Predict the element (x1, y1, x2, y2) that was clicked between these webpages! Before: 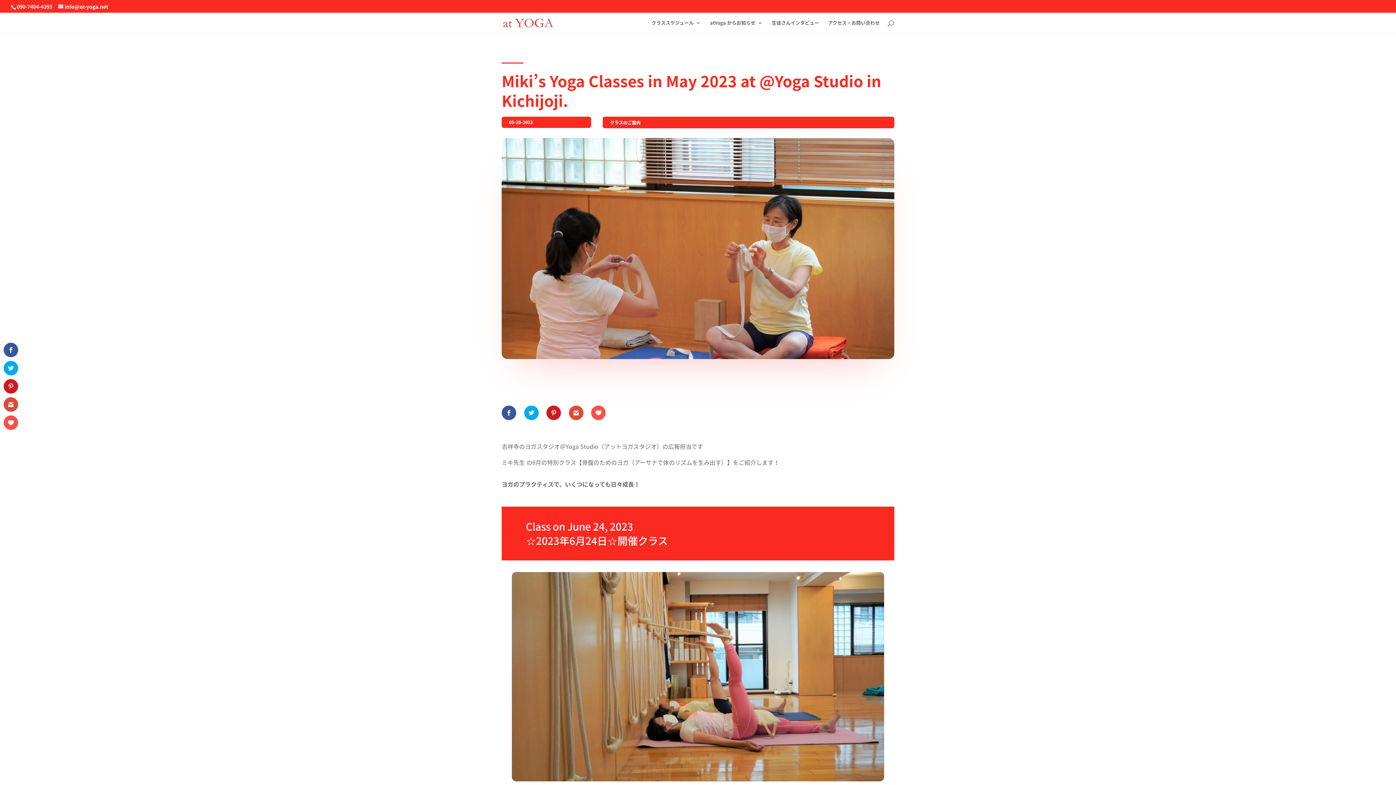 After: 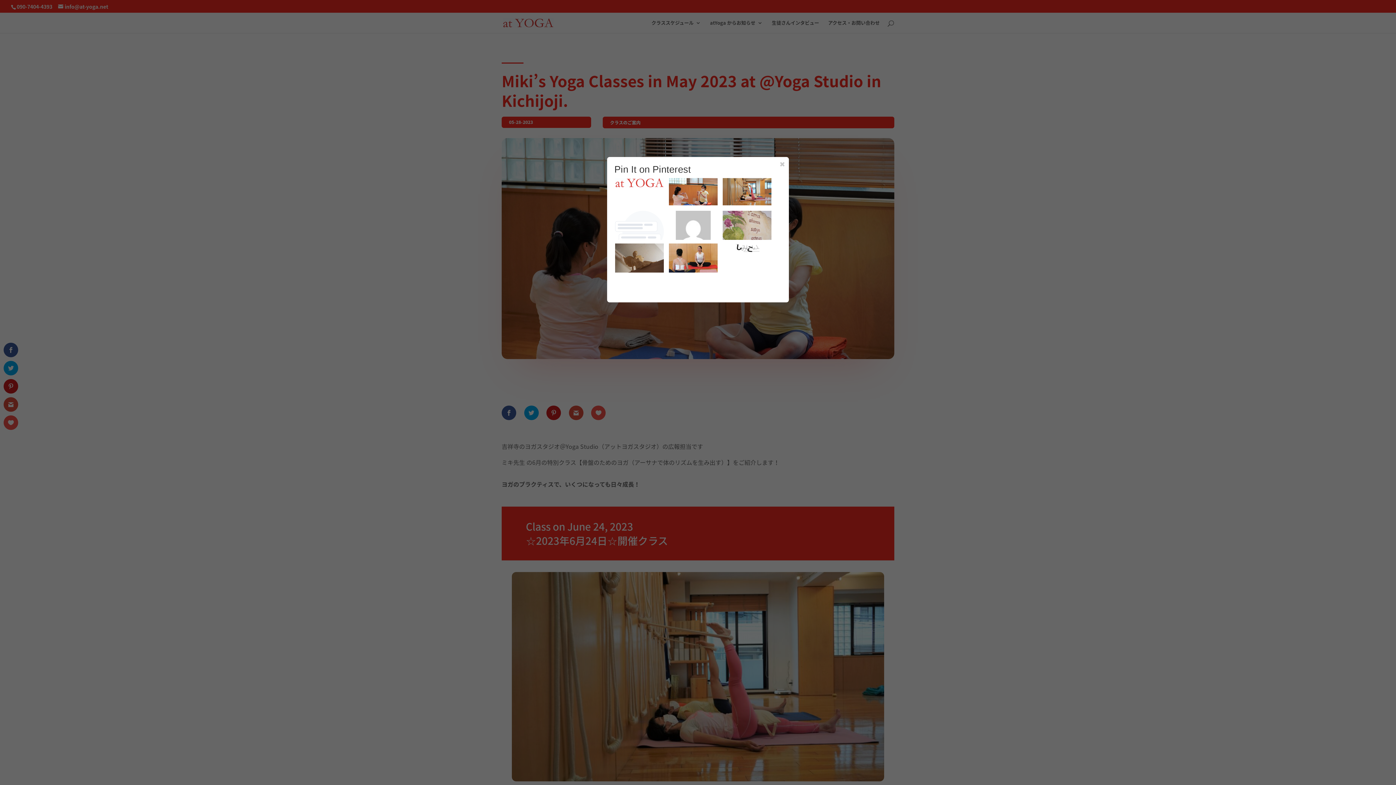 Action: bbox: (546, 405, 561, 420)